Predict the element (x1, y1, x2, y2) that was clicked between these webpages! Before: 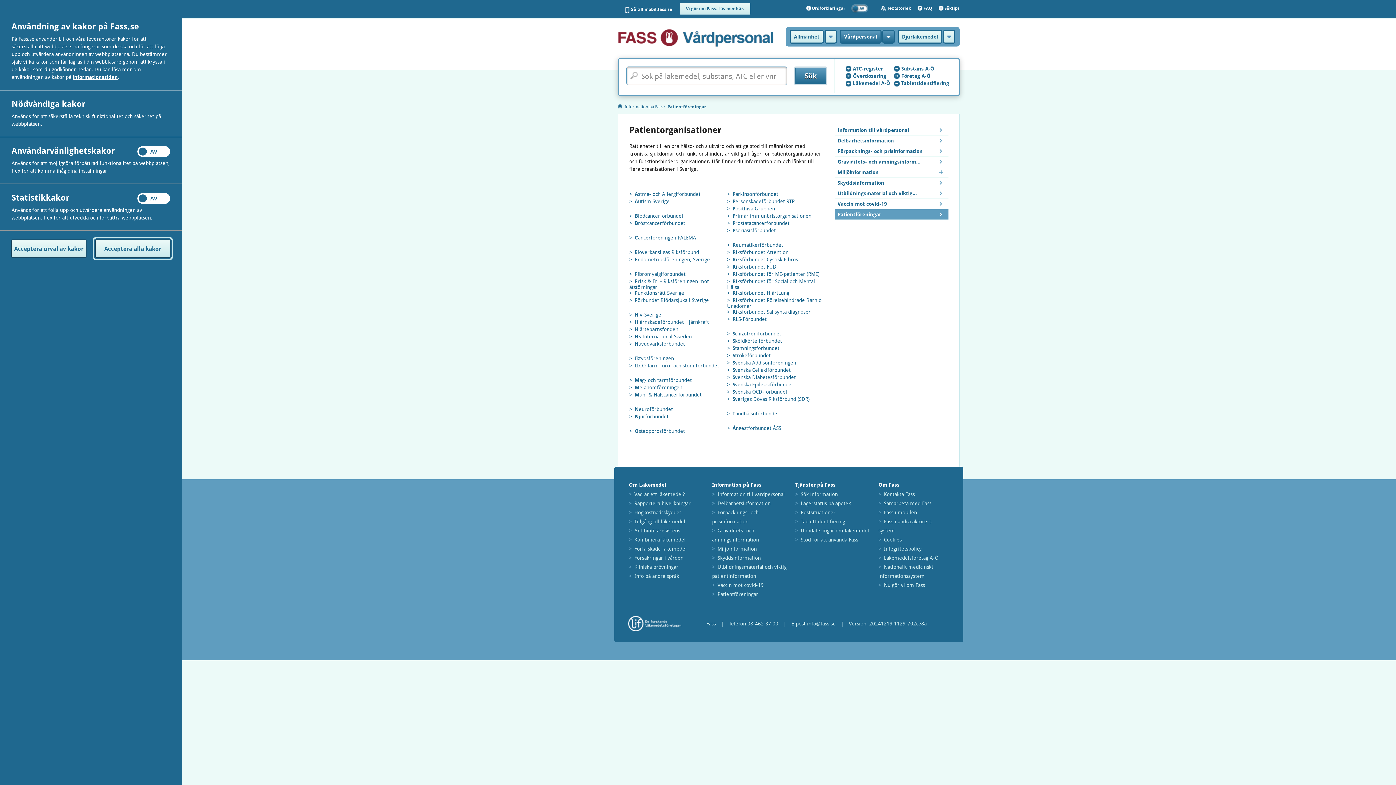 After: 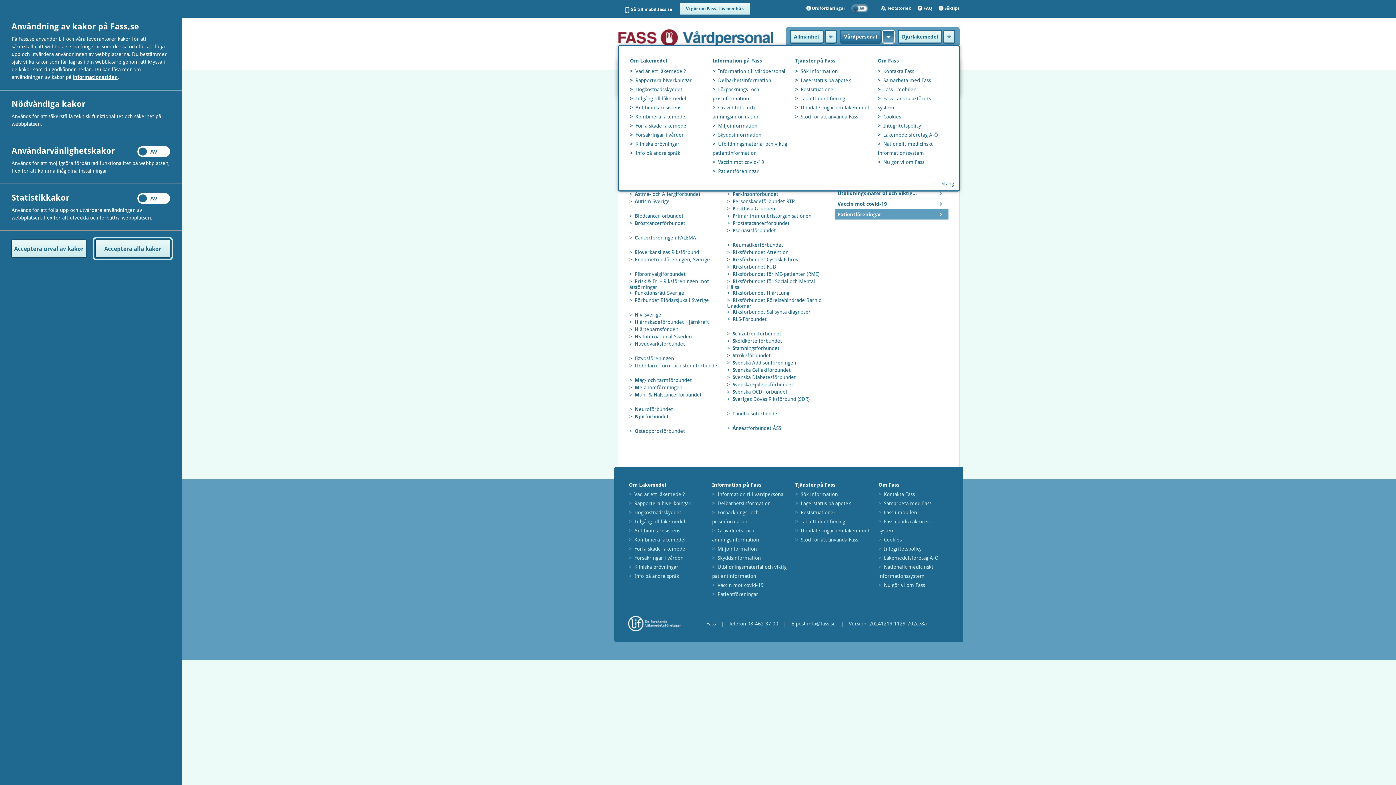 Action: bbox: (883, 30, 893, 42)